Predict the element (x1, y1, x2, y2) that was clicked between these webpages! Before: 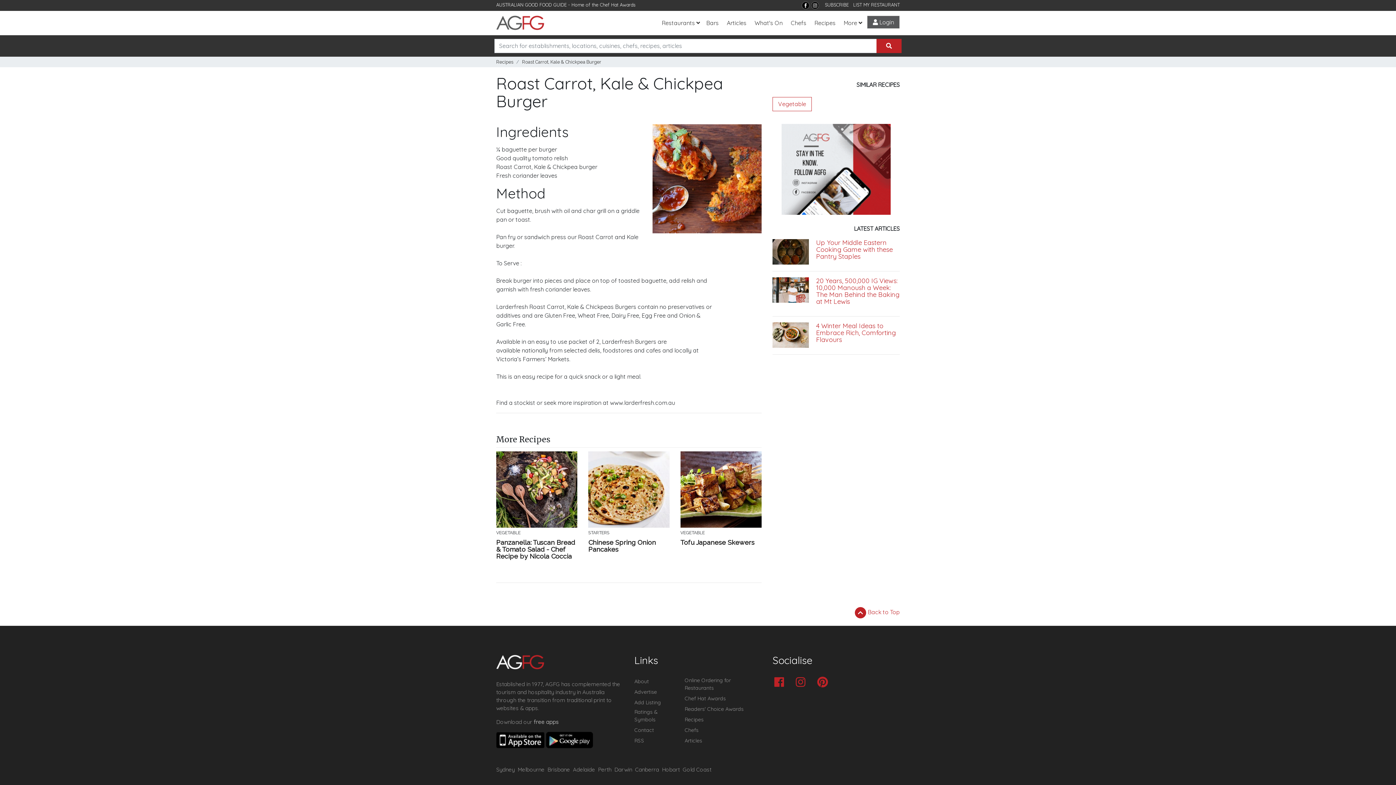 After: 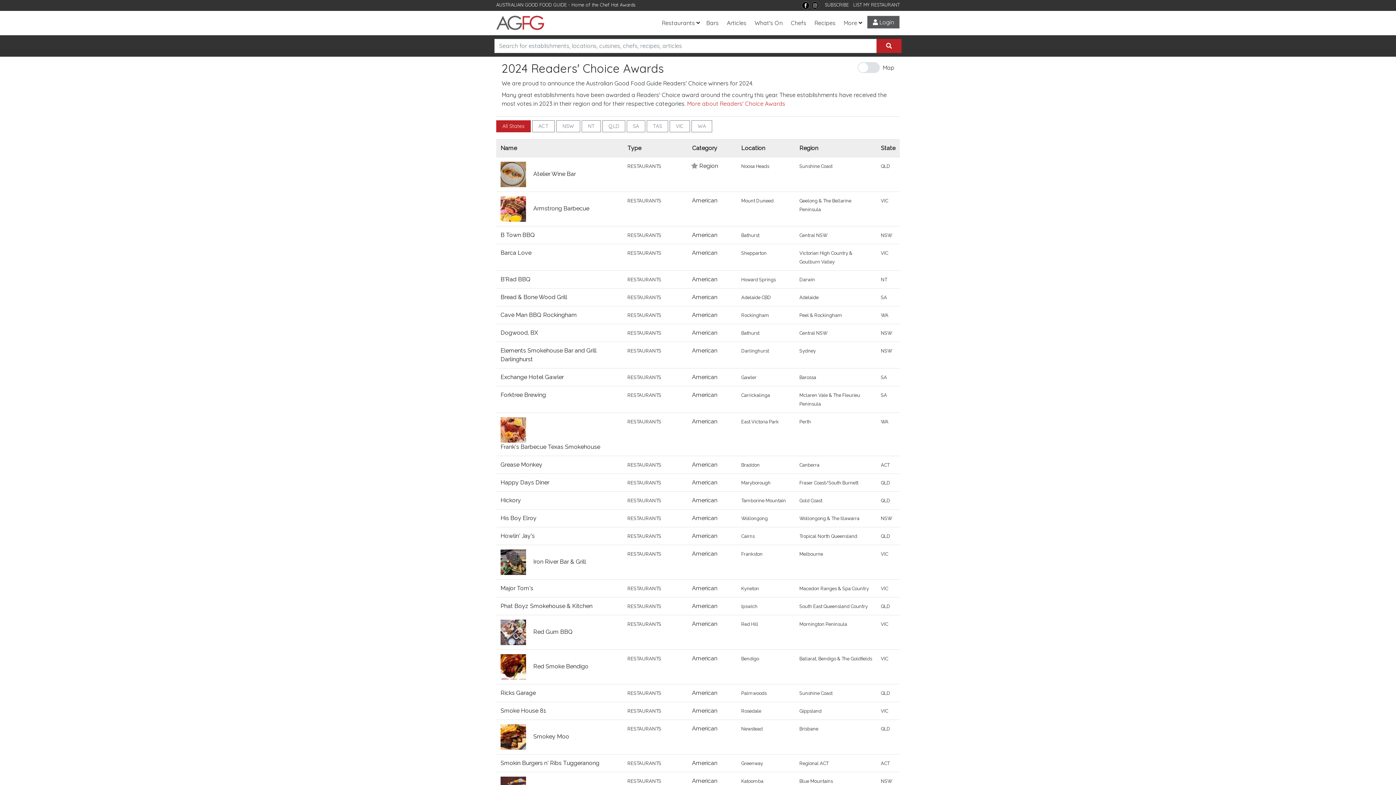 Action: bbox: (684, 705, 743, 713) label: Readers' Choice Awards